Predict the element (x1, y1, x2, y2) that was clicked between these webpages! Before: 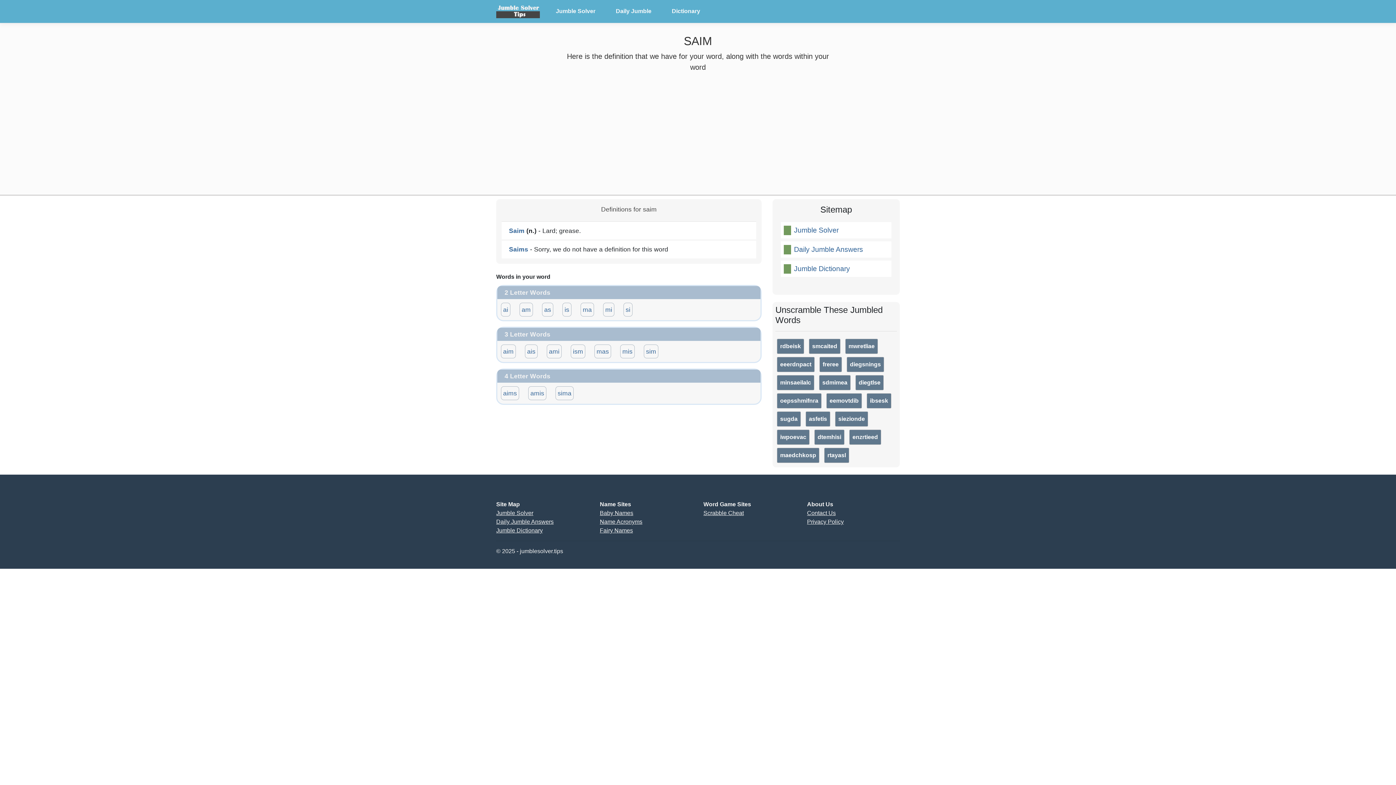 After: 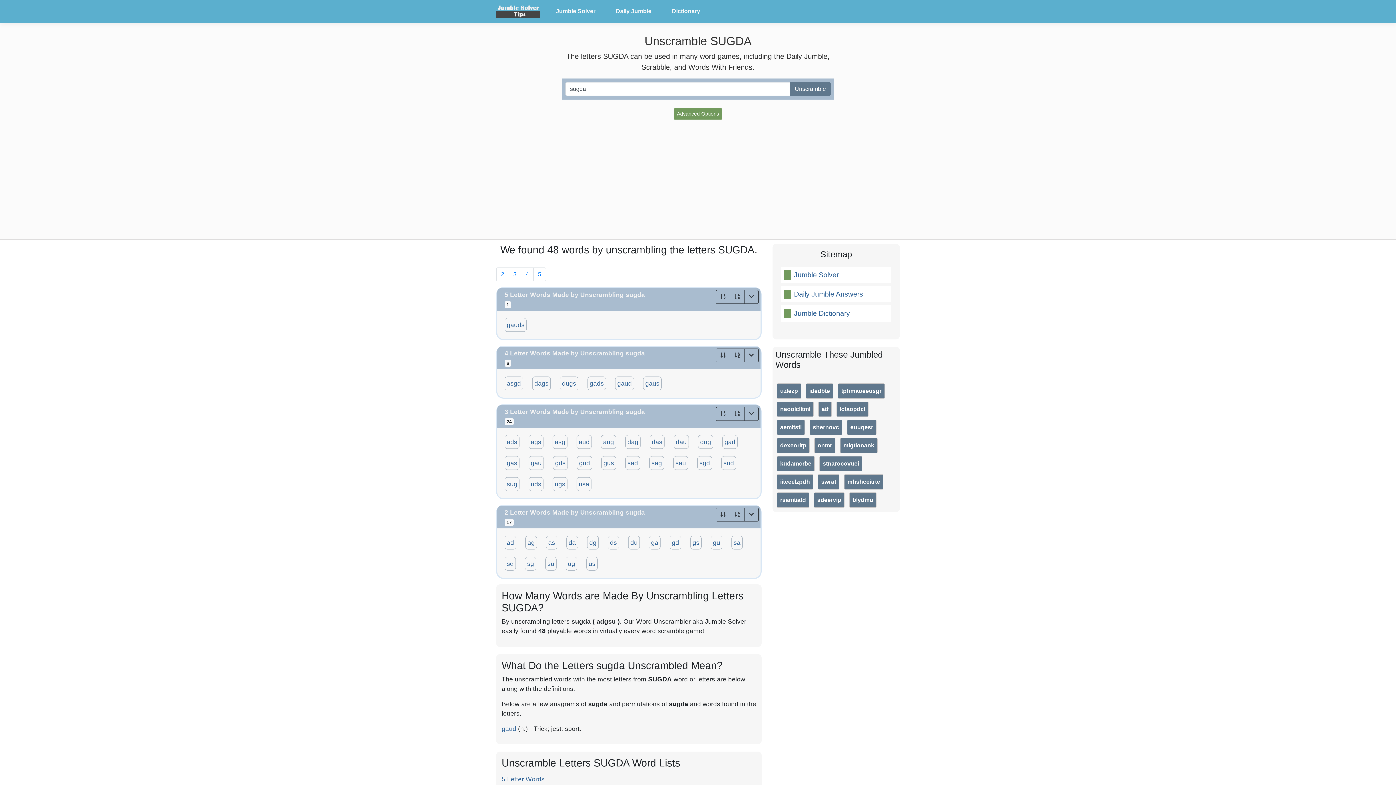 Action: label: sugda bbox: (780, 415, 797, 422)